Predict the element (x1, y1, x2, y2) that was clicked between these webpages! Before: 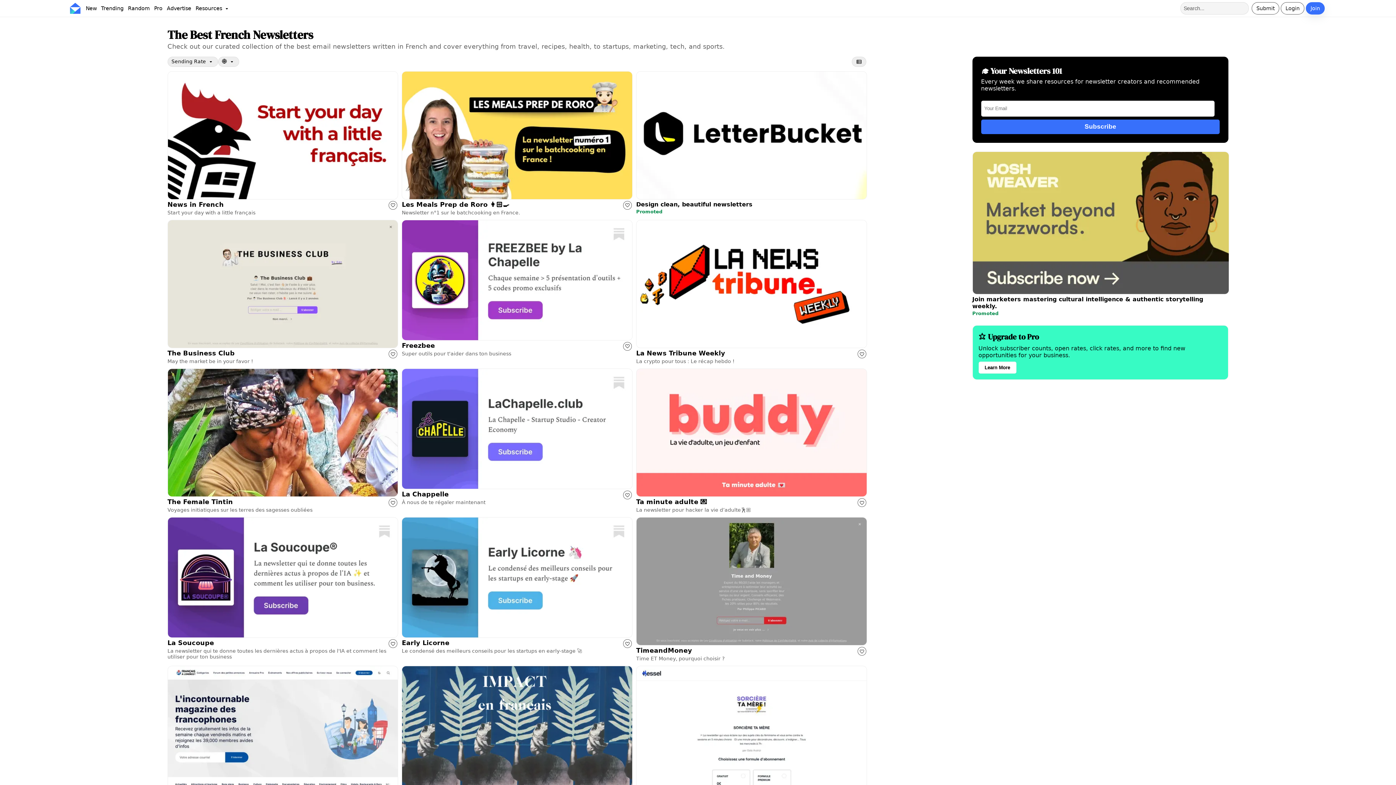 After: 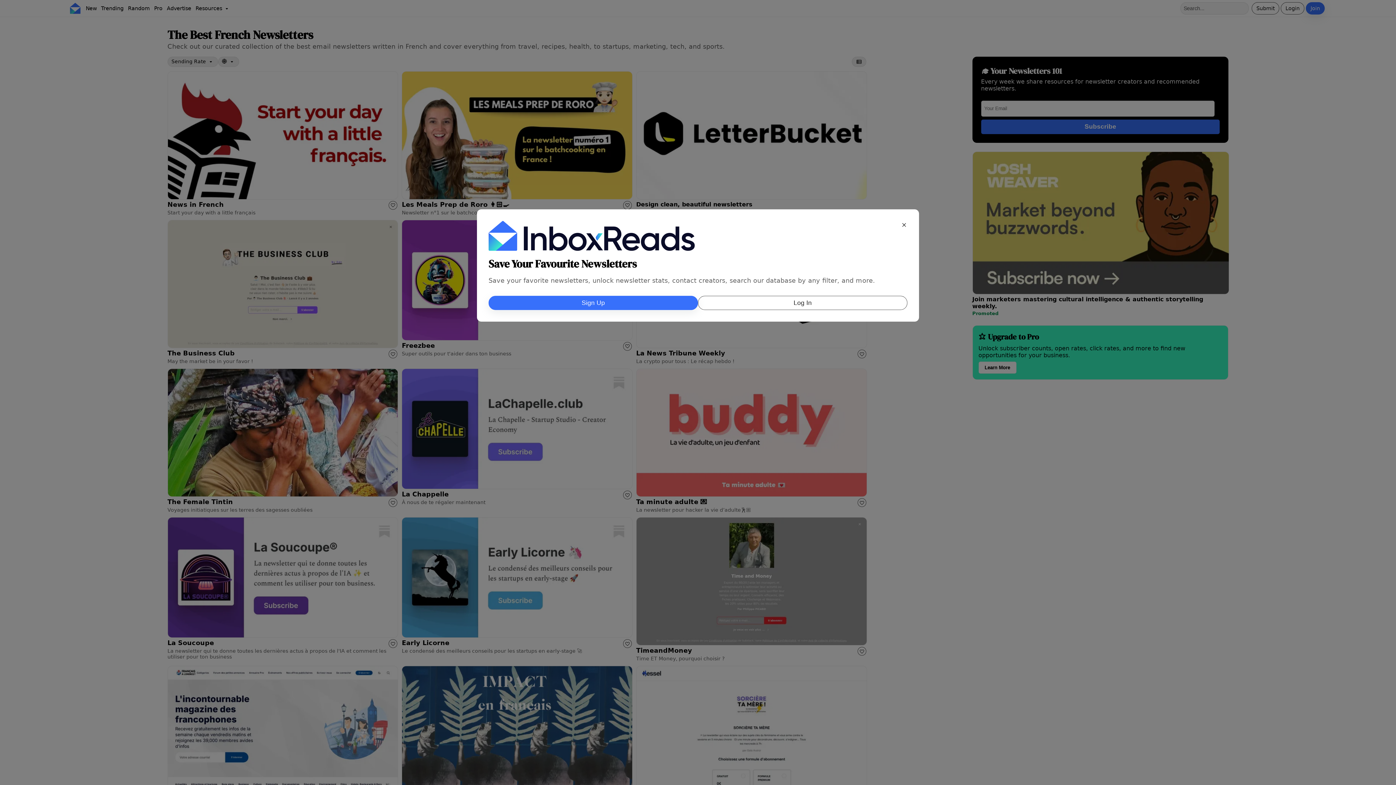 Action: label: Favourite Button bbox: (388, 498, 397, 507)